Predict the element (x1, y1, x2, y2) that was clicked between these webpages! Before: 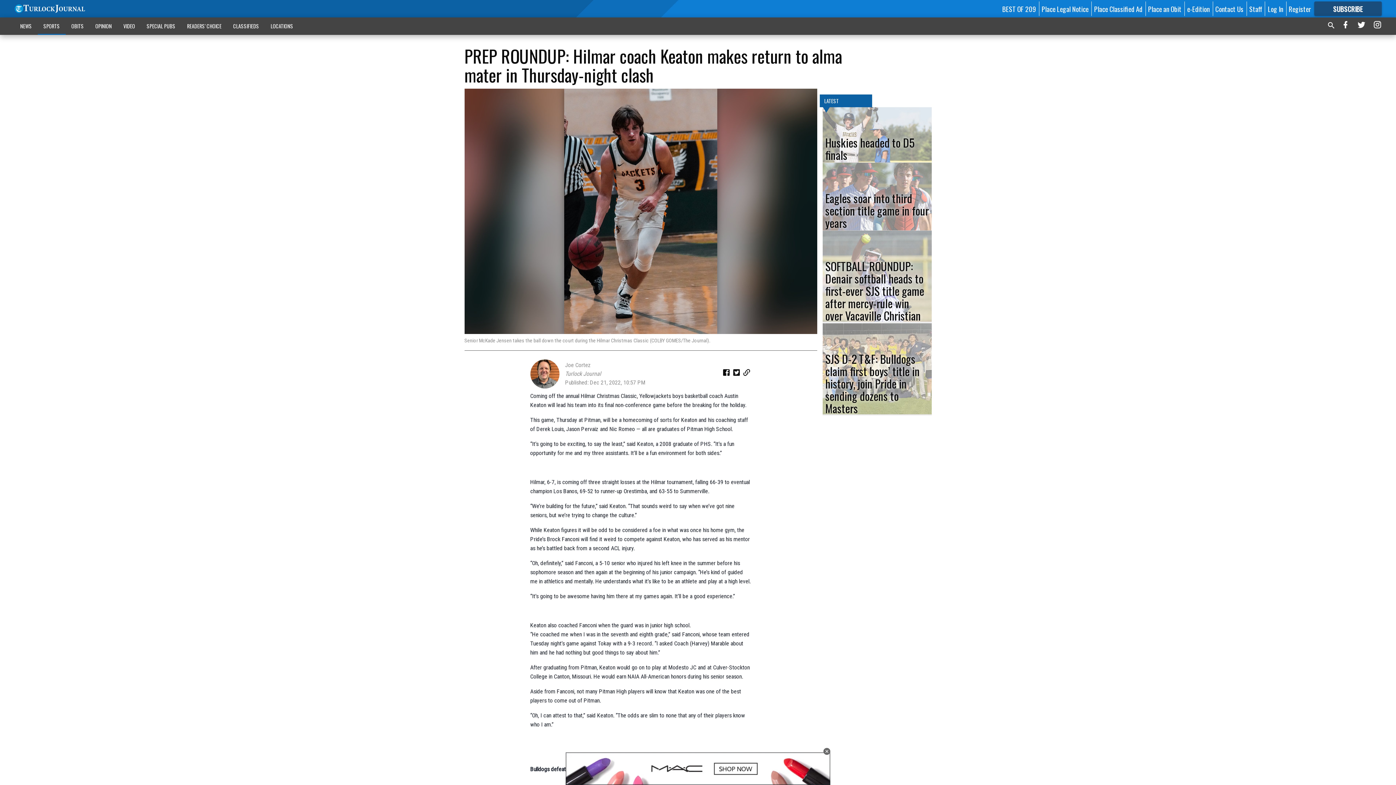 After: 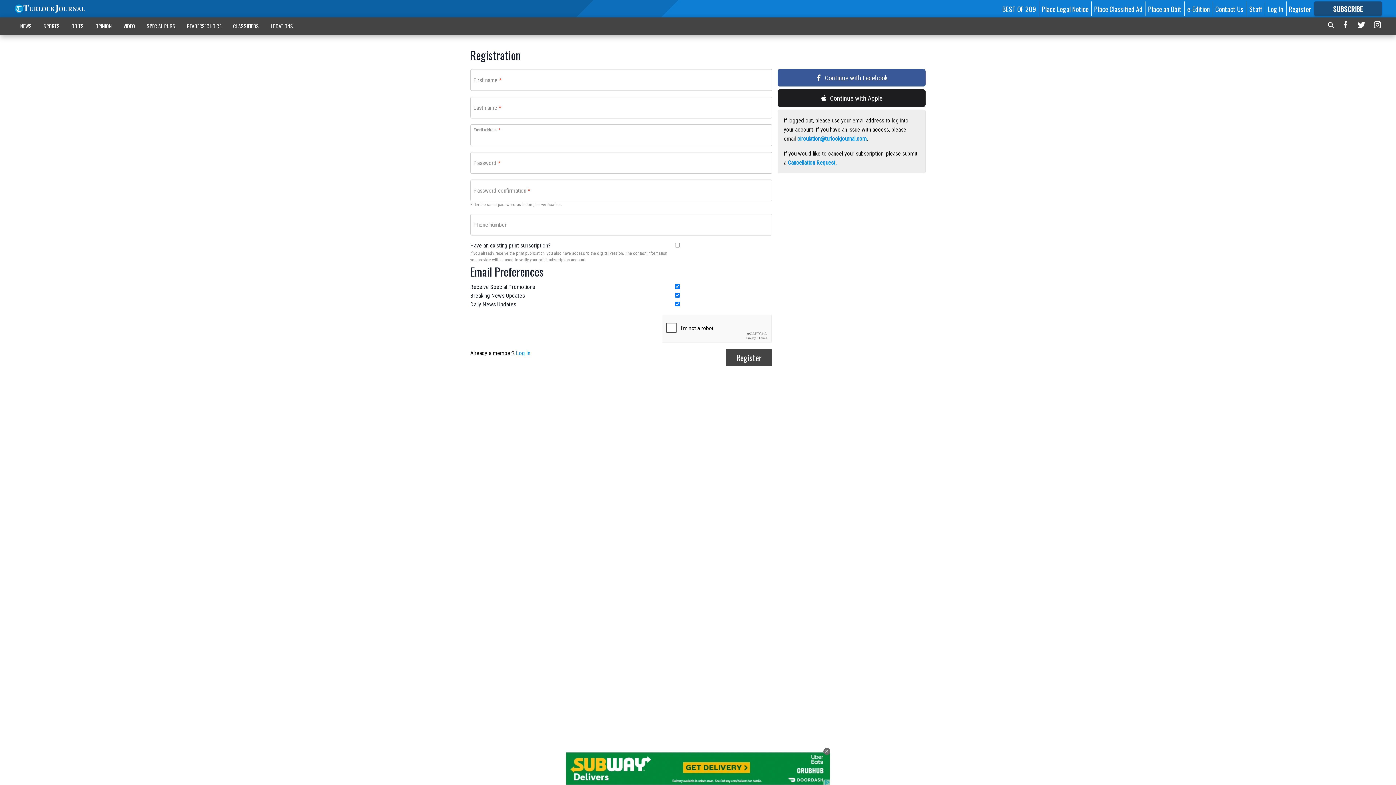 Action: label: Register bbox: (1289, 3, 1311, 13)